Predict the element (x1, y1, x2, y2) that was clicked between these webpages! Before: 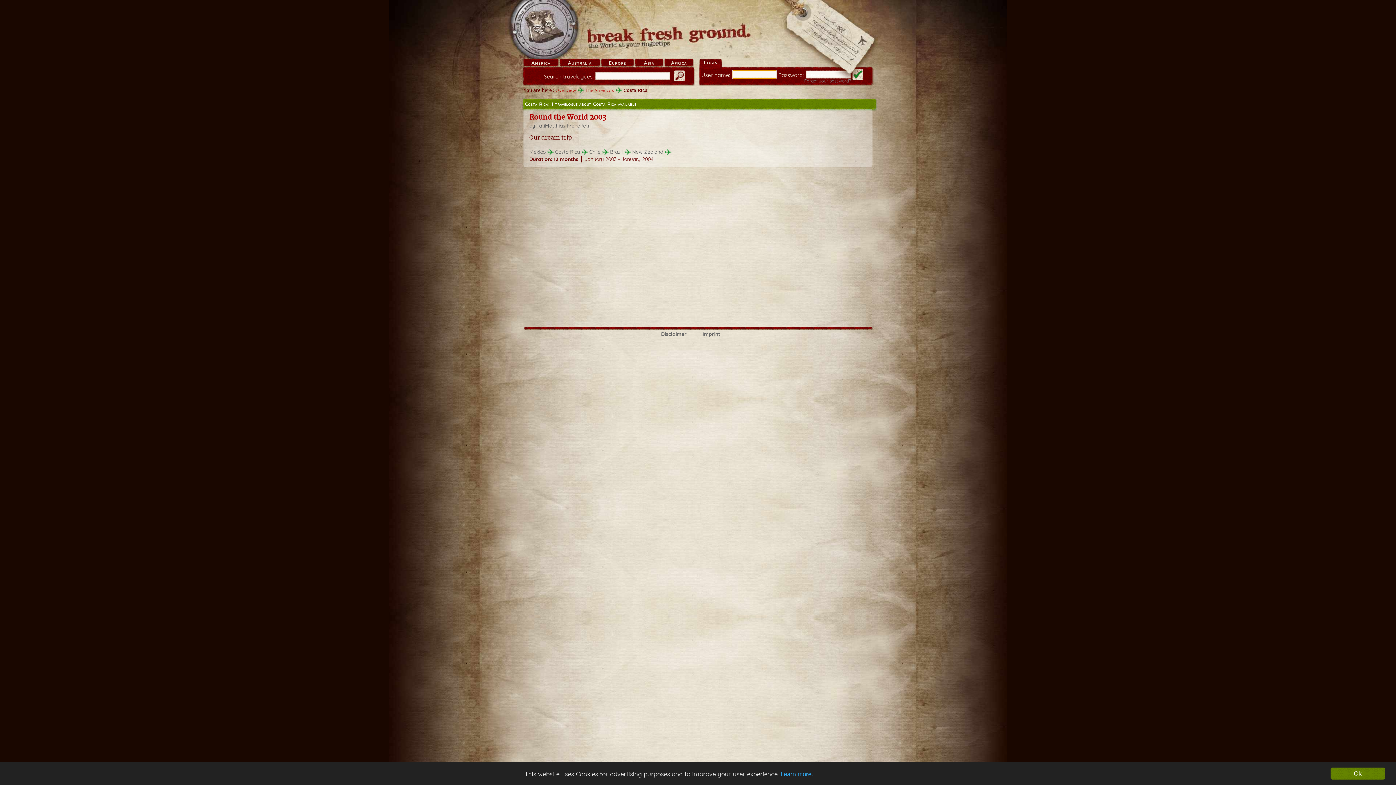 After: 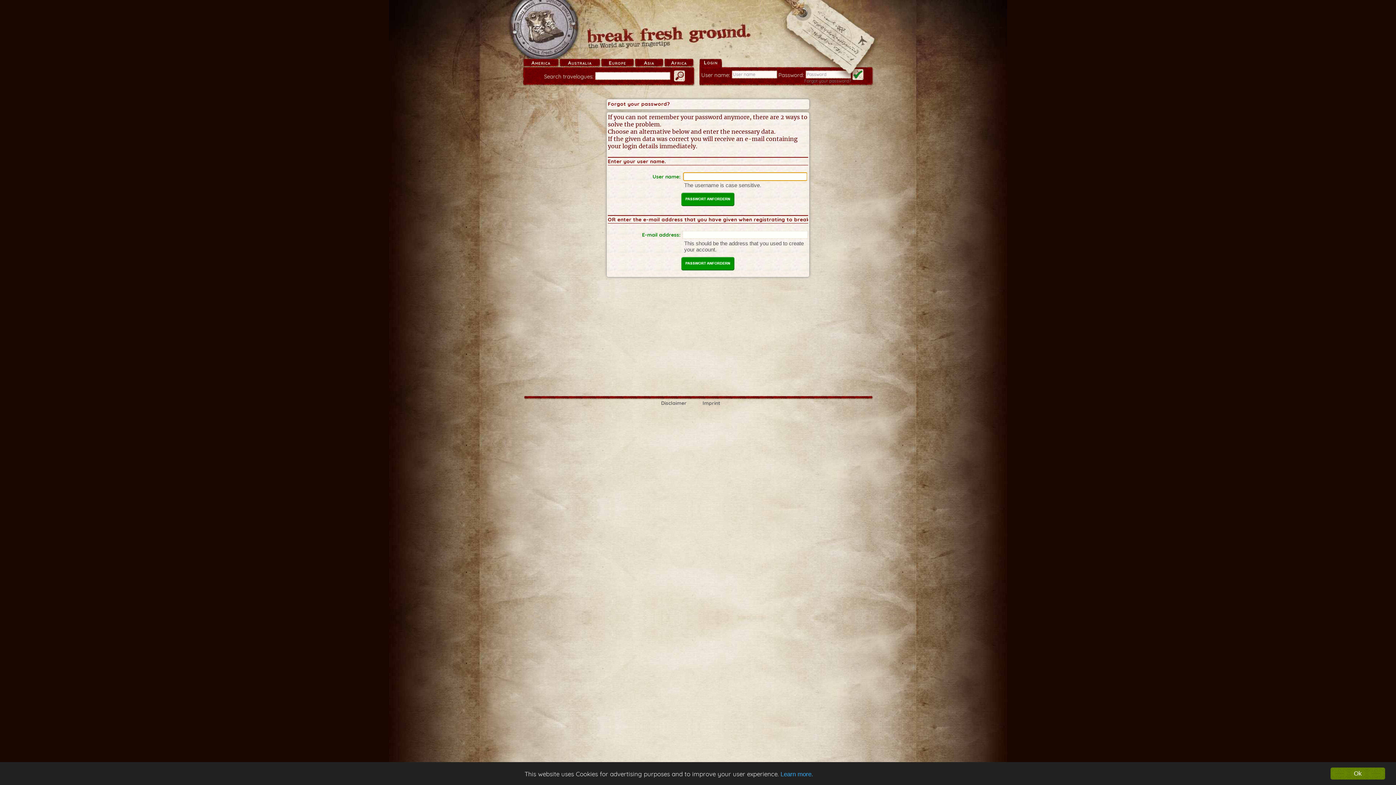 Action: bbox: (760, 78, 851, 83) label: Forgot your password?